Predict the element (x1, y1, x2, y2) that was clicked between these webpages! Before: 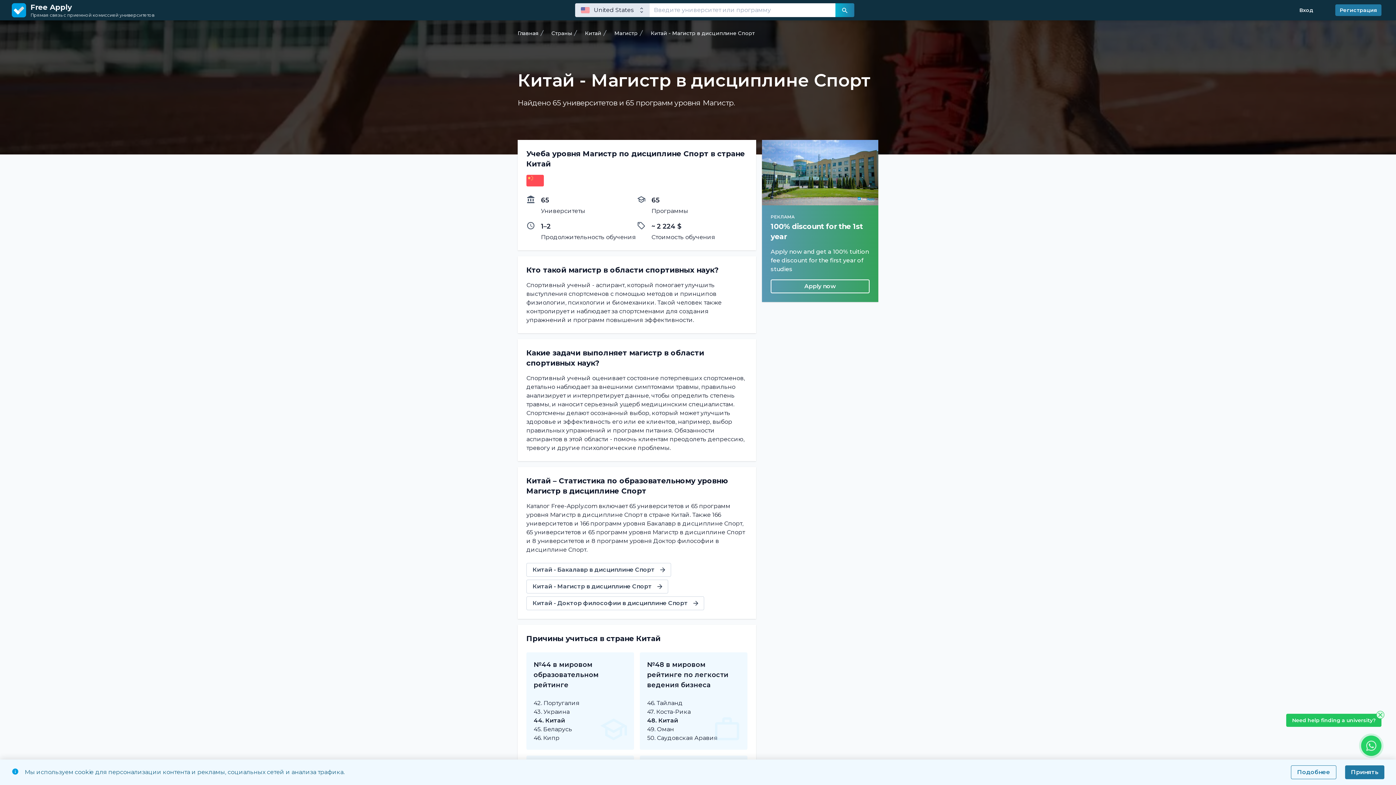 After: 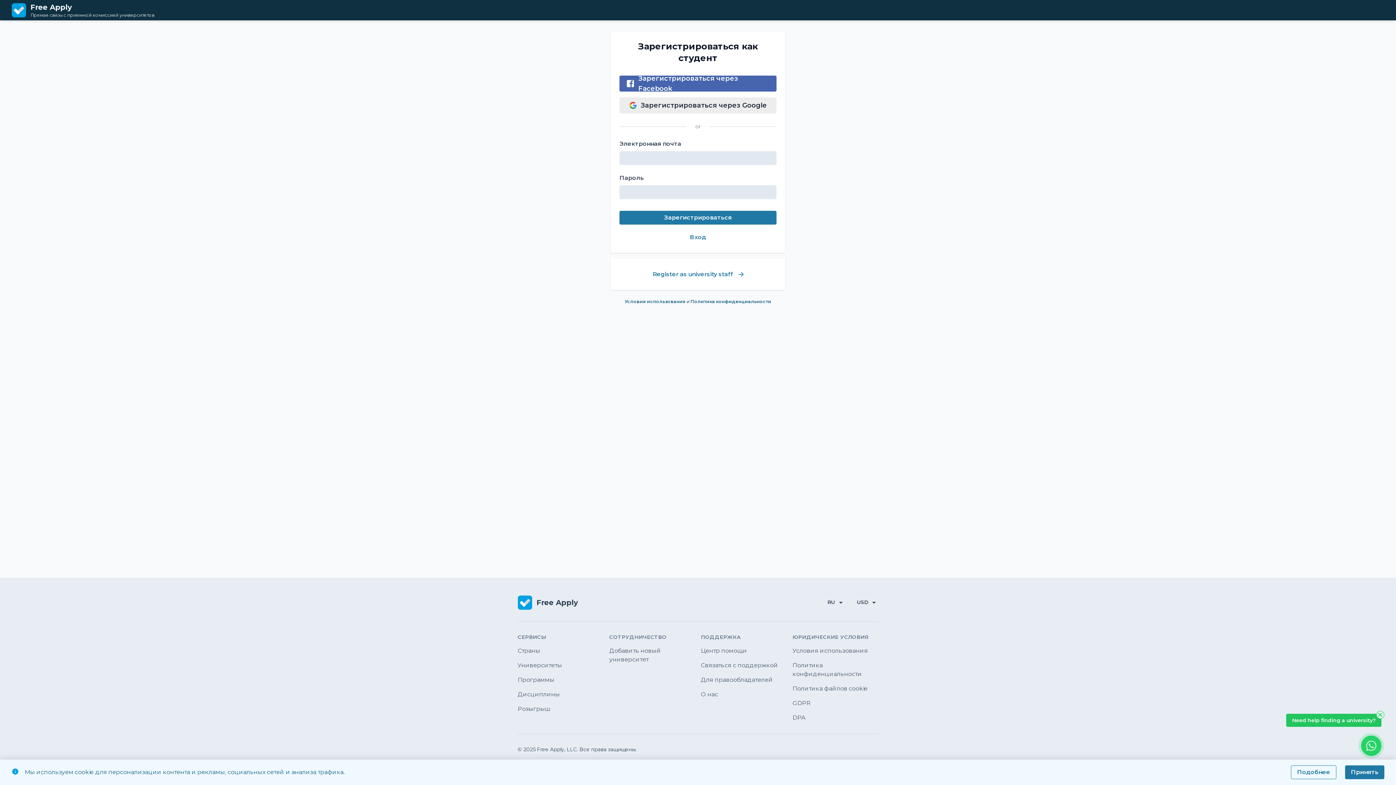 Action: bbox: (1335, 4, 1381, 16) label: Регистрация